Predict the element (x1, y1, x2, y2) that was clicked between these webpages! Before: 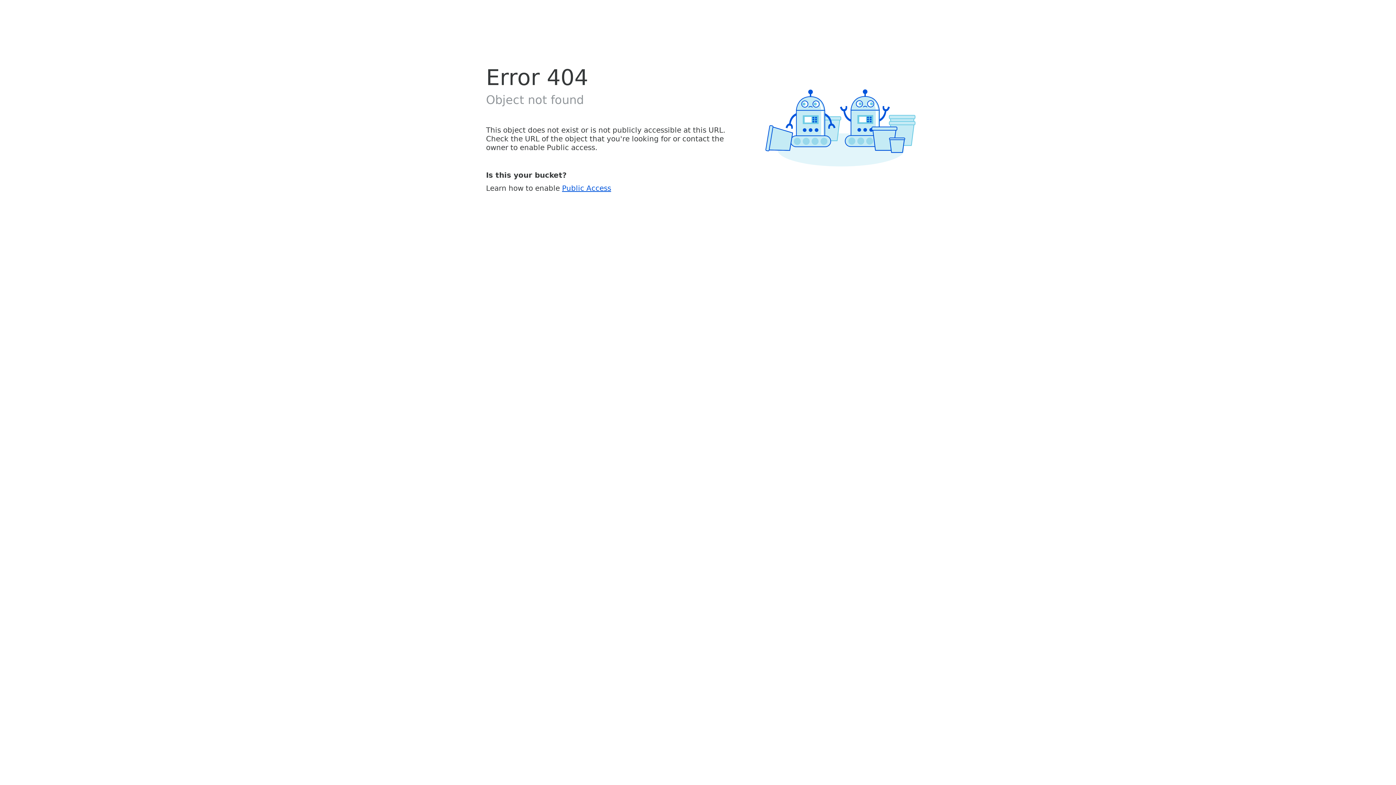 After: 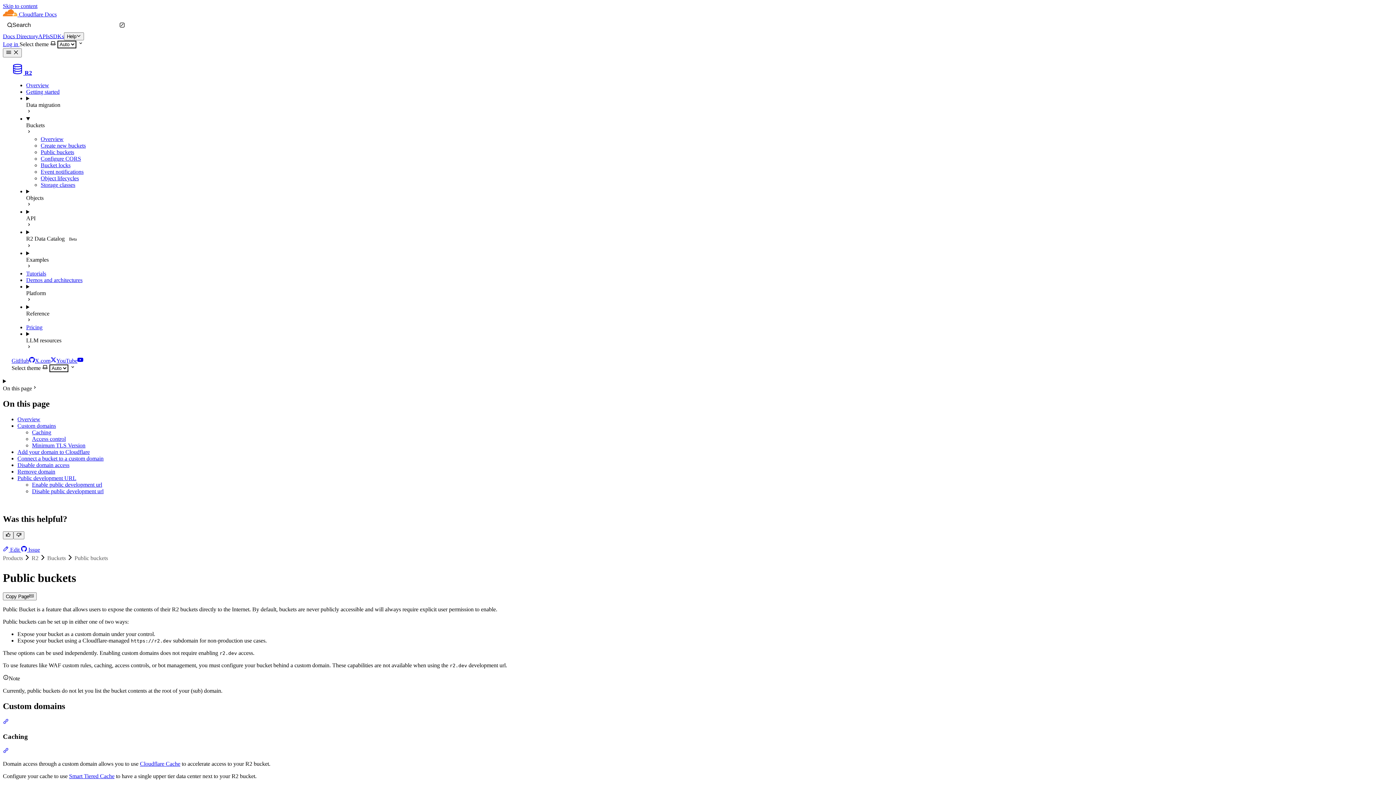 Action: label: Public Access bbox: (562, 183, 611, 192)